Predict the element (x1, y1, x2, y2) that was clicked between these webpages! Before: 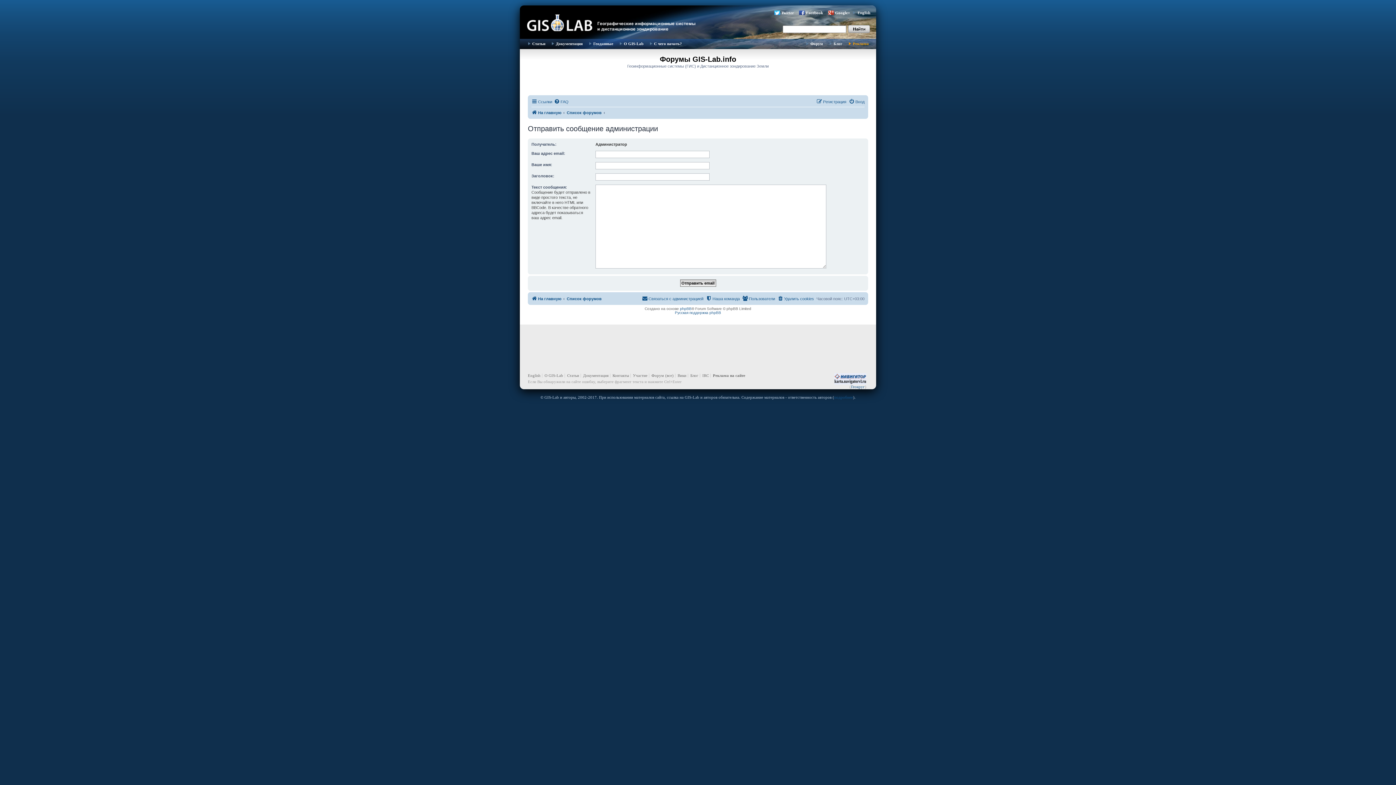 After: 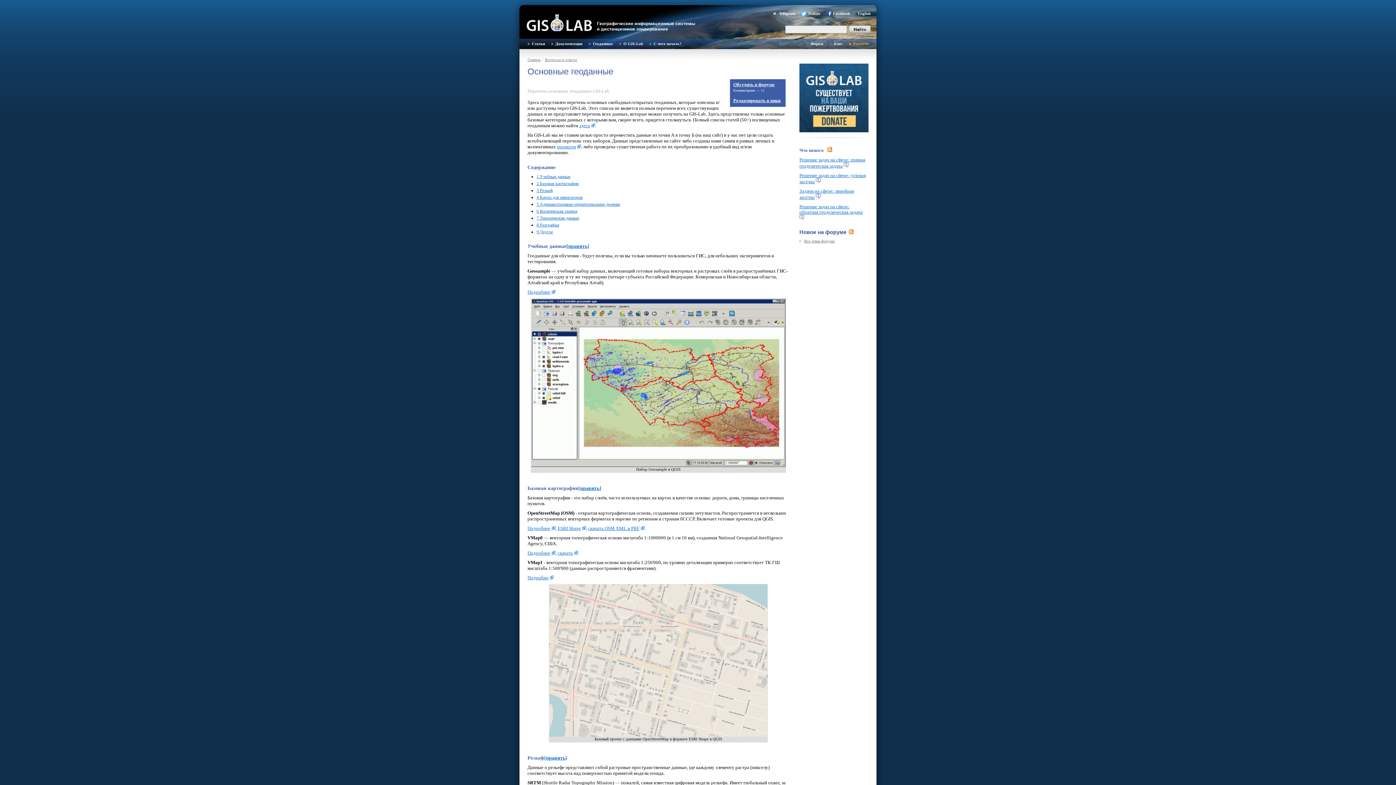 Action: label: Геоданные bbox: (586, 38, 617, 48)